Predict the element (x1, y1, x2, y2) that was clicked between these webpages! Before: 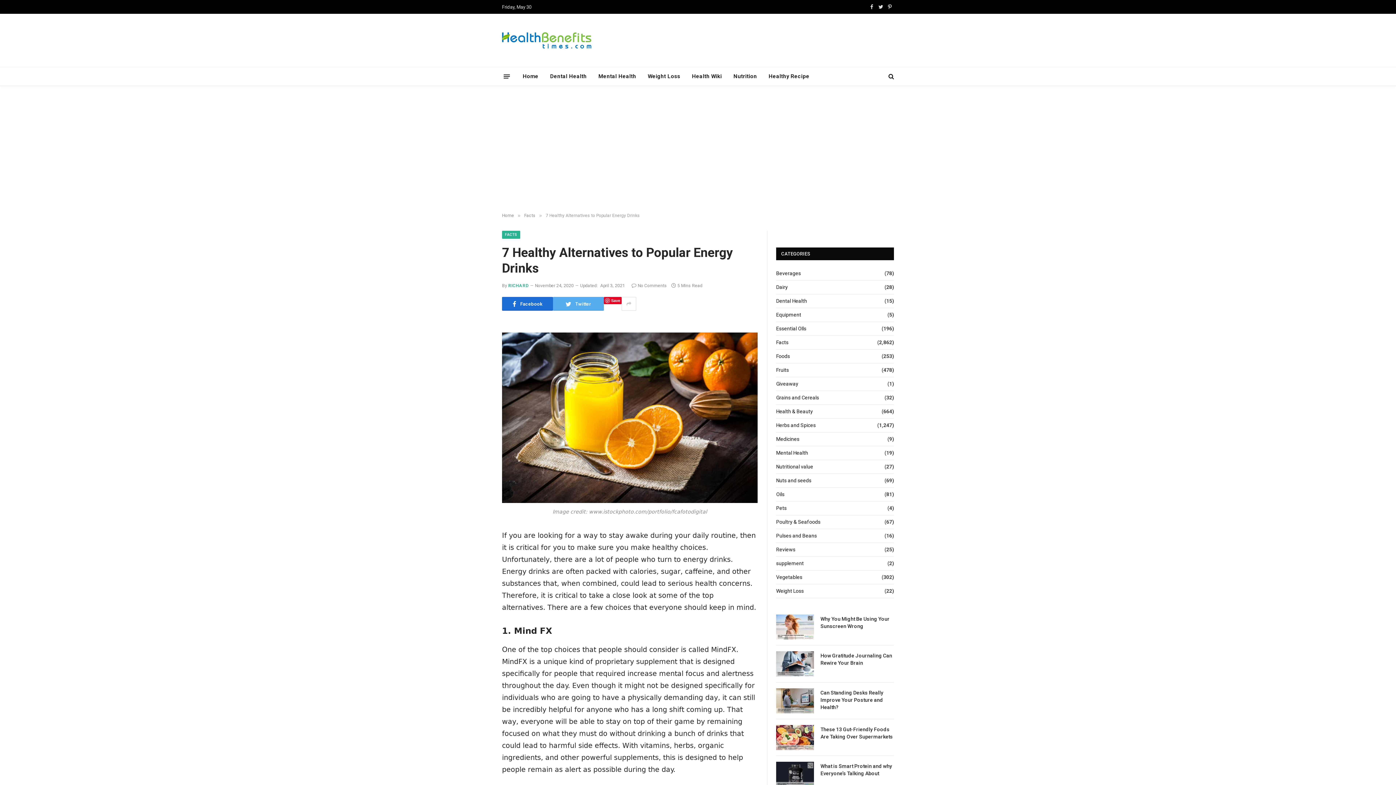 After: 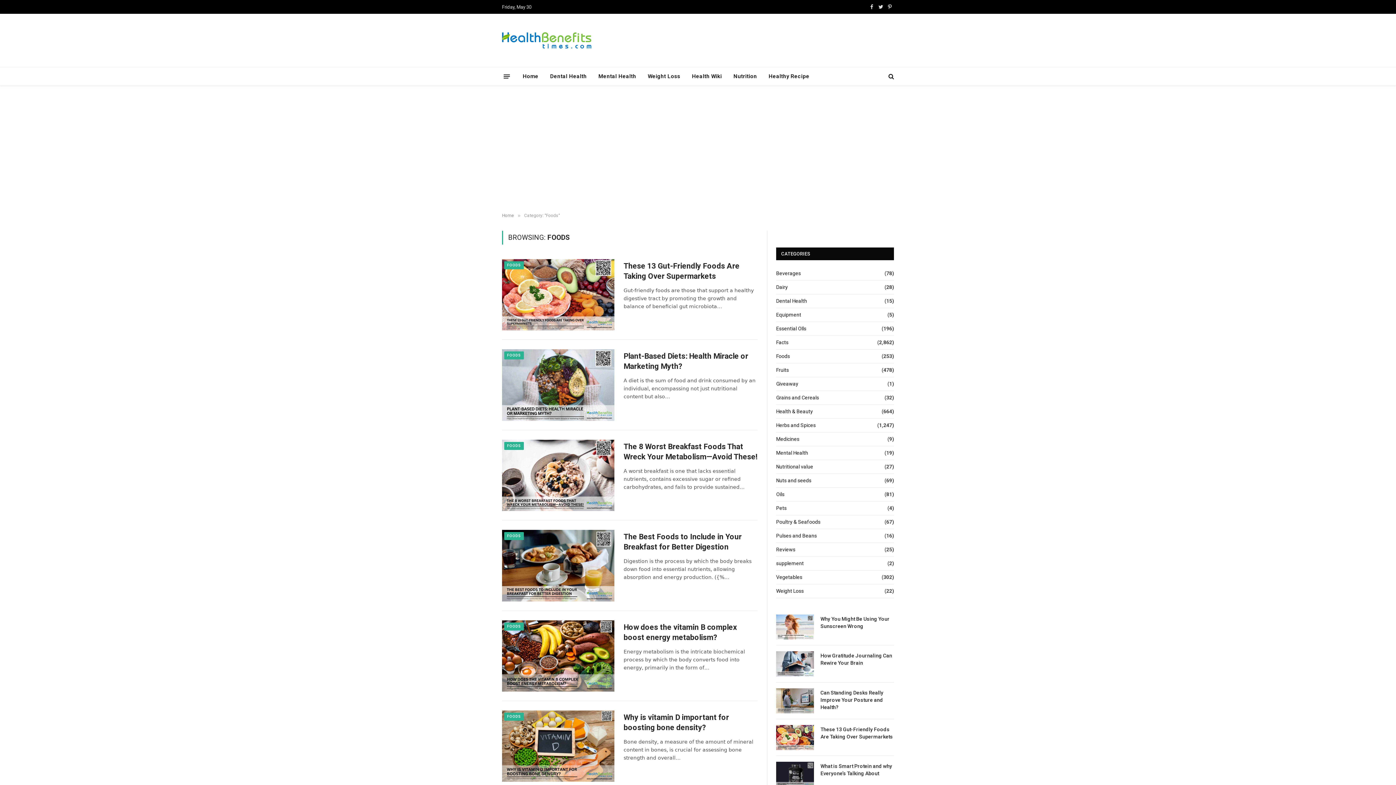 Action: bbox: (776, 352, 790, 360) label: Foods